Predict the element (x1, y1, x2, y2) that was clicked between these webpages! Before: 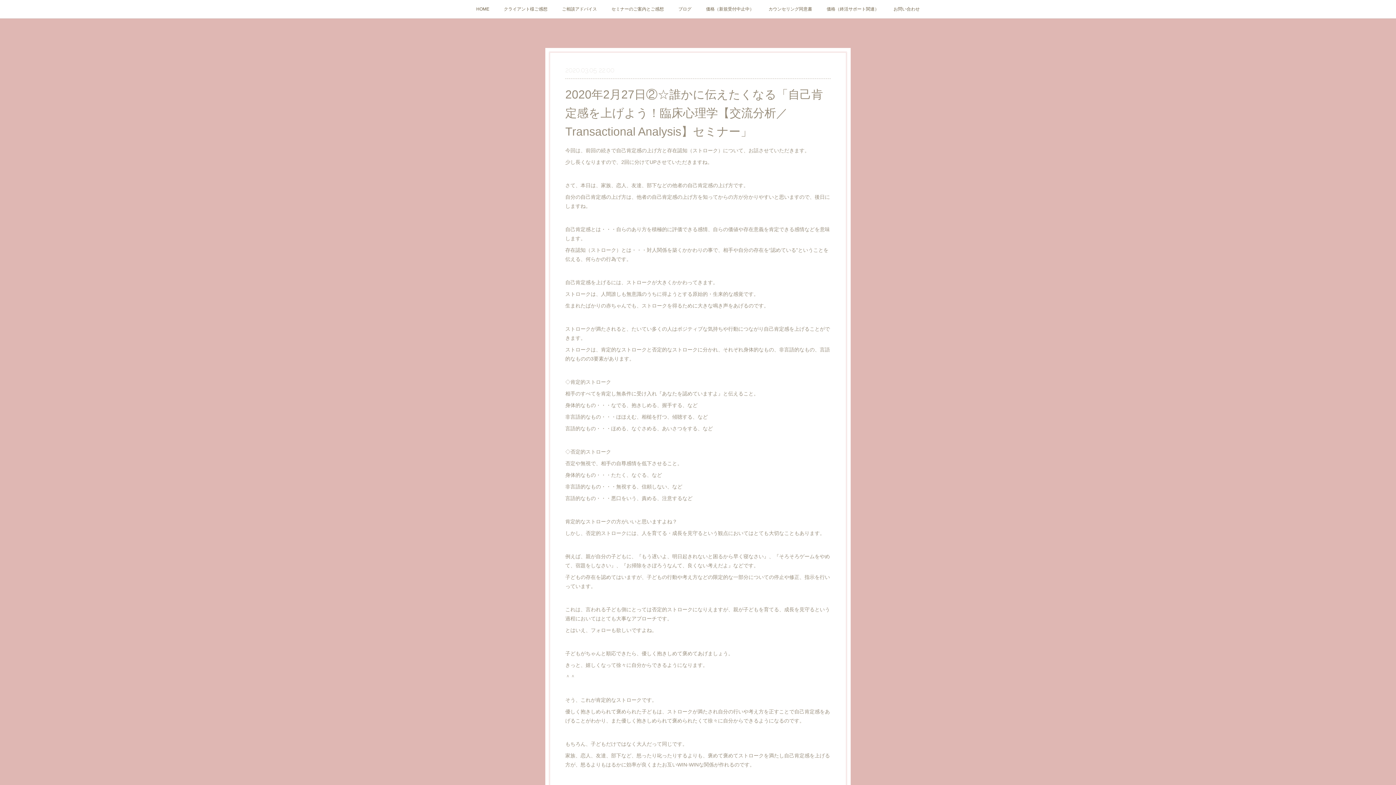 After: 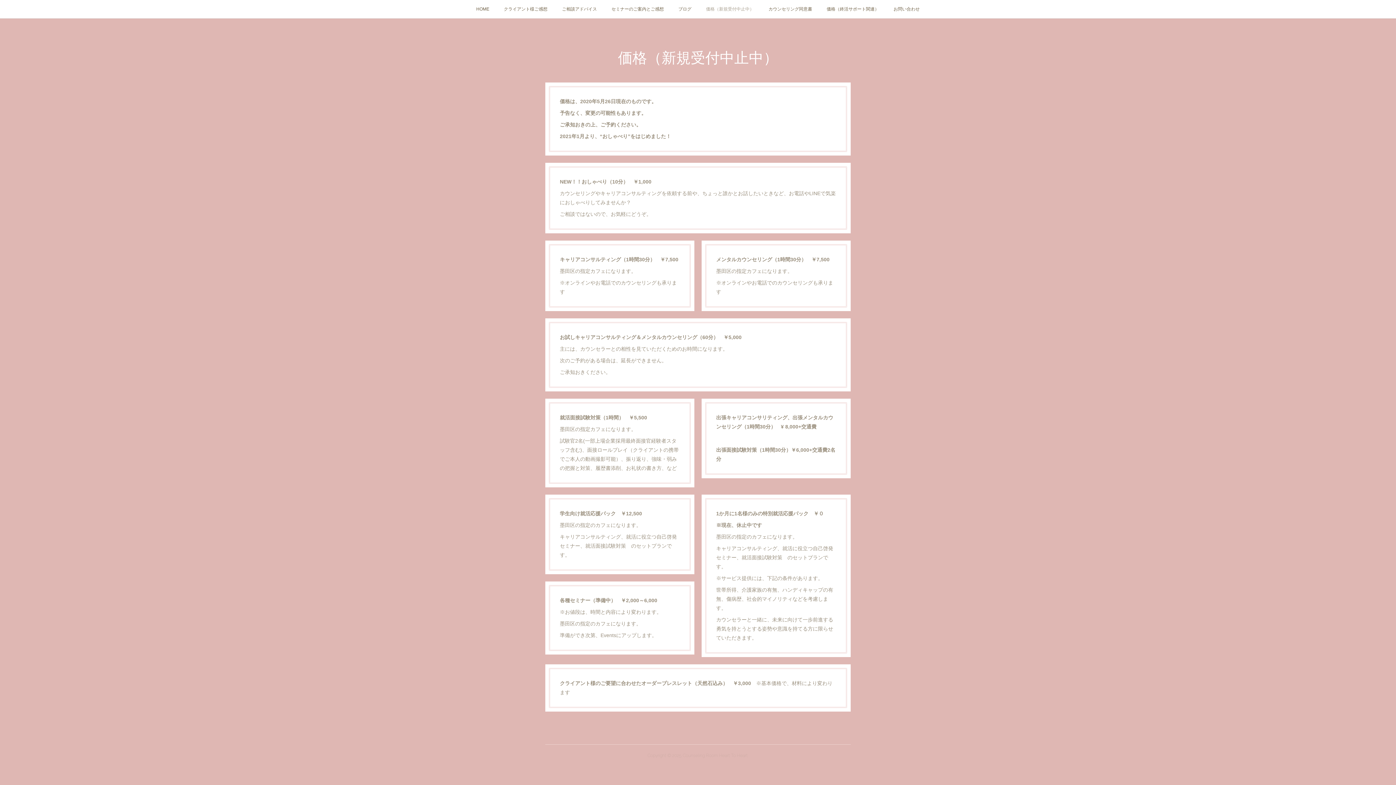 Action: bbox: (698, 0, 761, 18) label: 価格（新規受付中止中）